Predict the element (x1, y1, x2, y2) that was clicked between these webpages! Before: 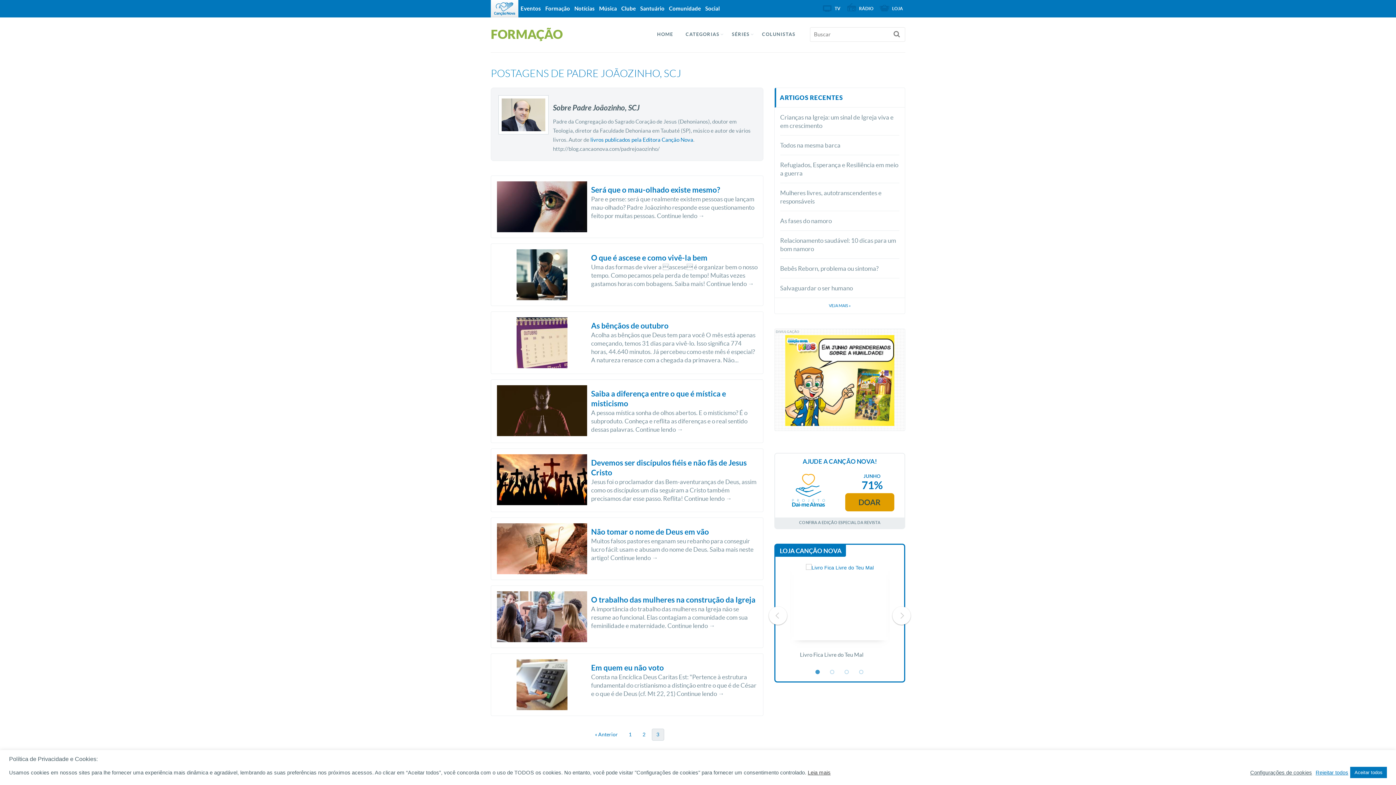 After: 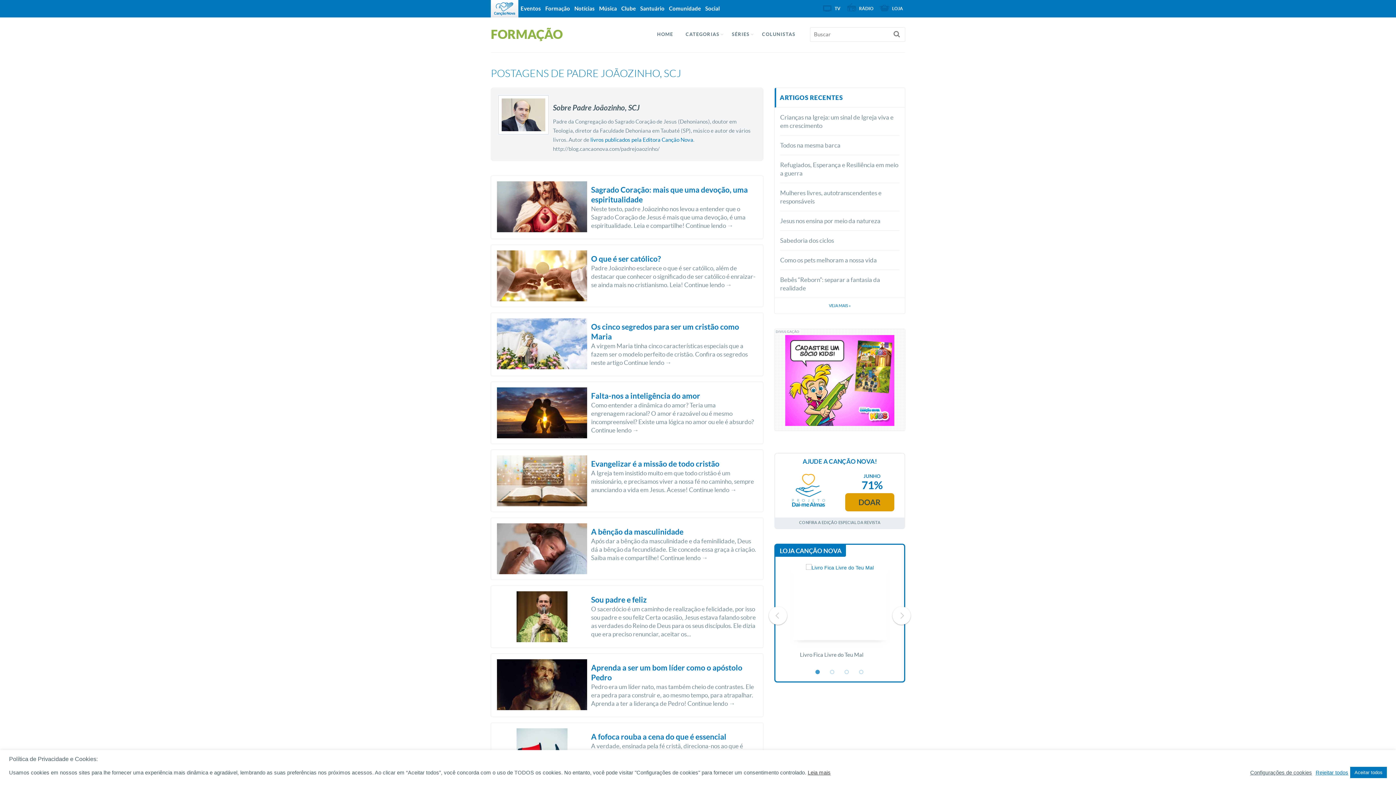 Action: bbox: (566, 68, 681, 79) label: PADRE JOÃOZINHO, SCJ